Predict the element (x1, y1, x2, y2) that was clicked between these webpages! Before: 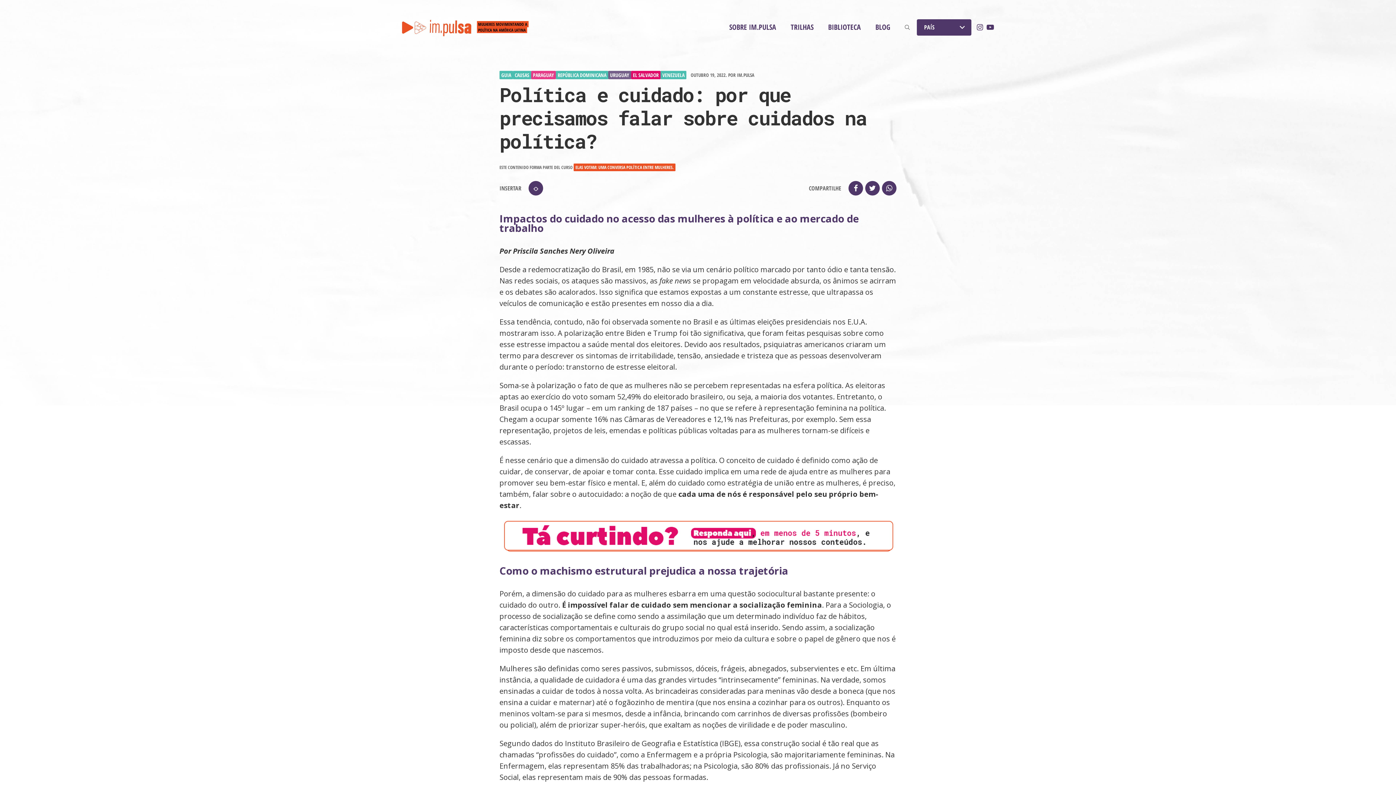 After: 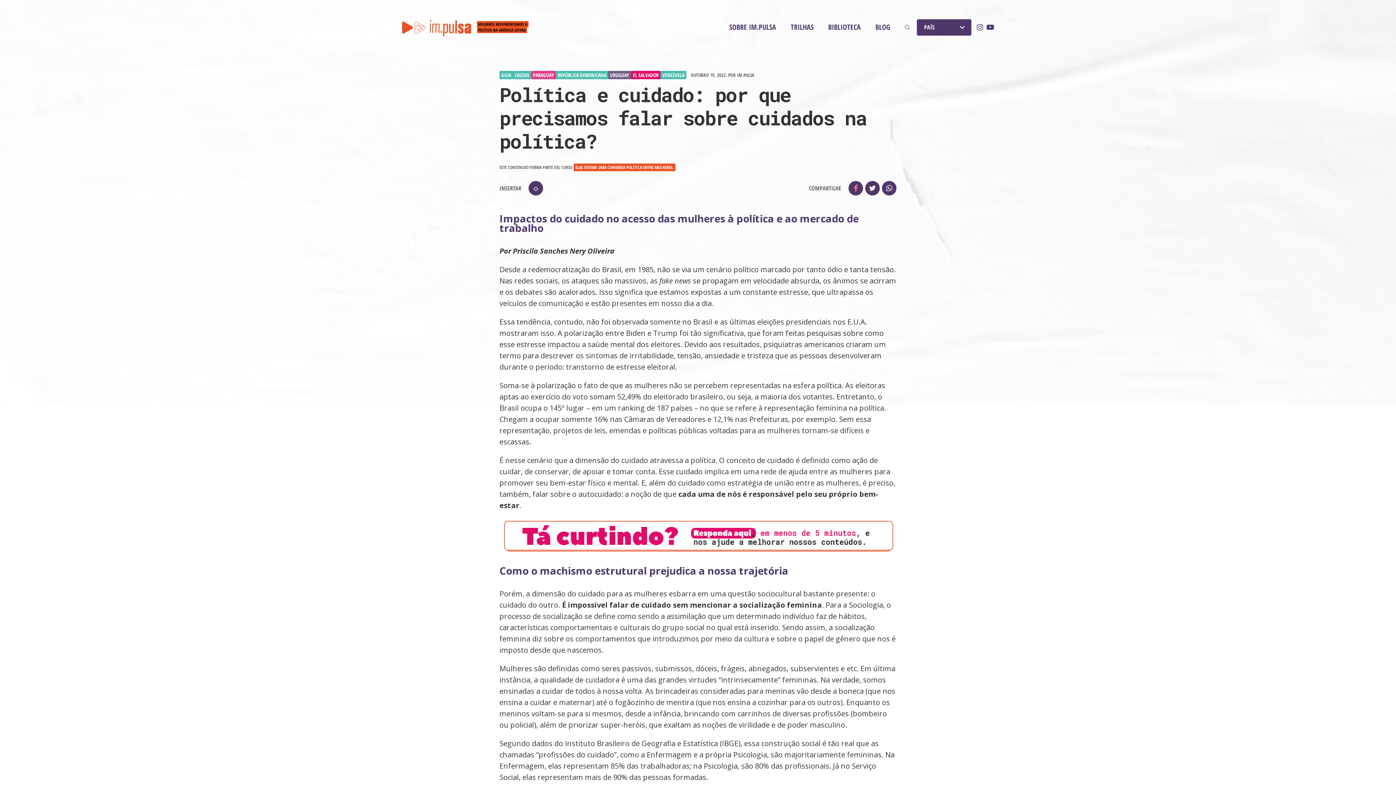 Action: bbox: (848, 181, 864, 195)